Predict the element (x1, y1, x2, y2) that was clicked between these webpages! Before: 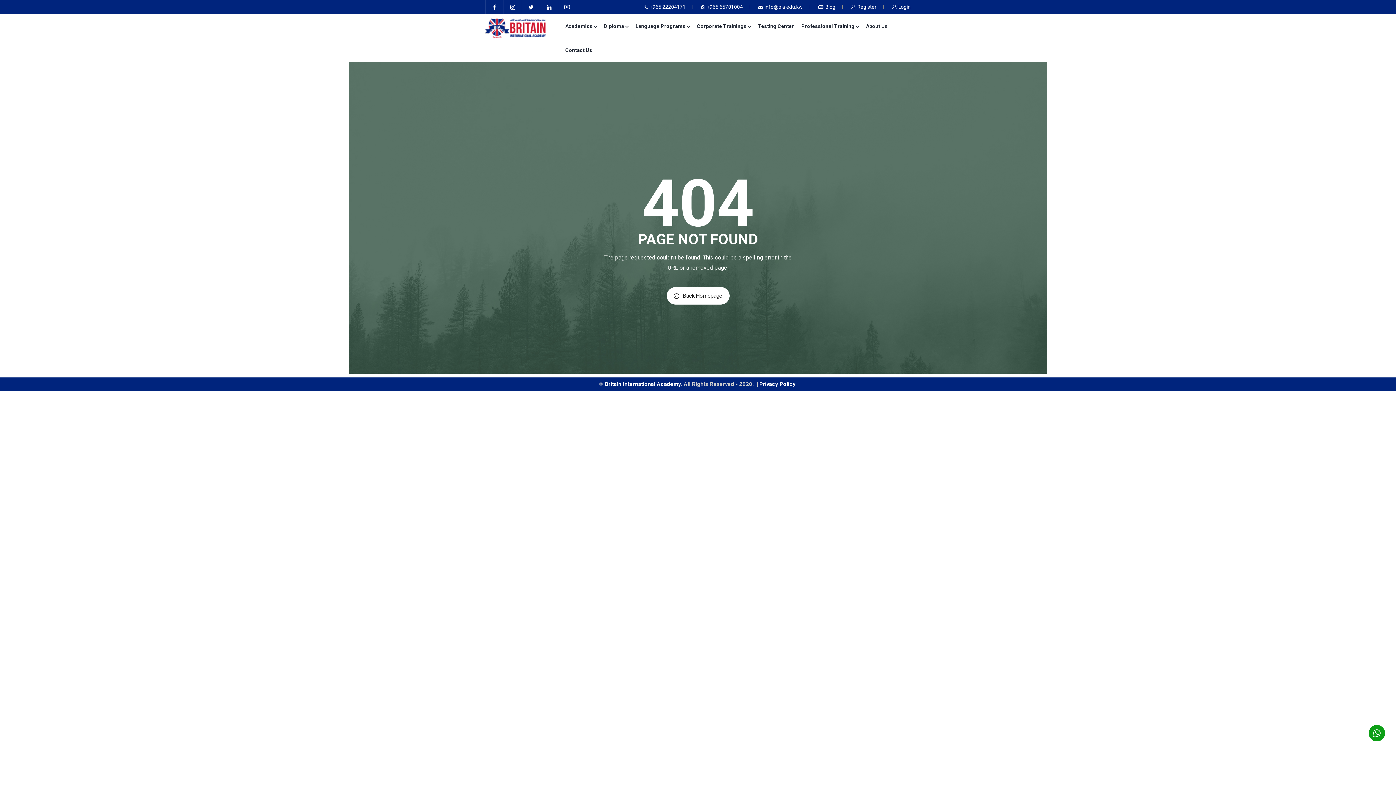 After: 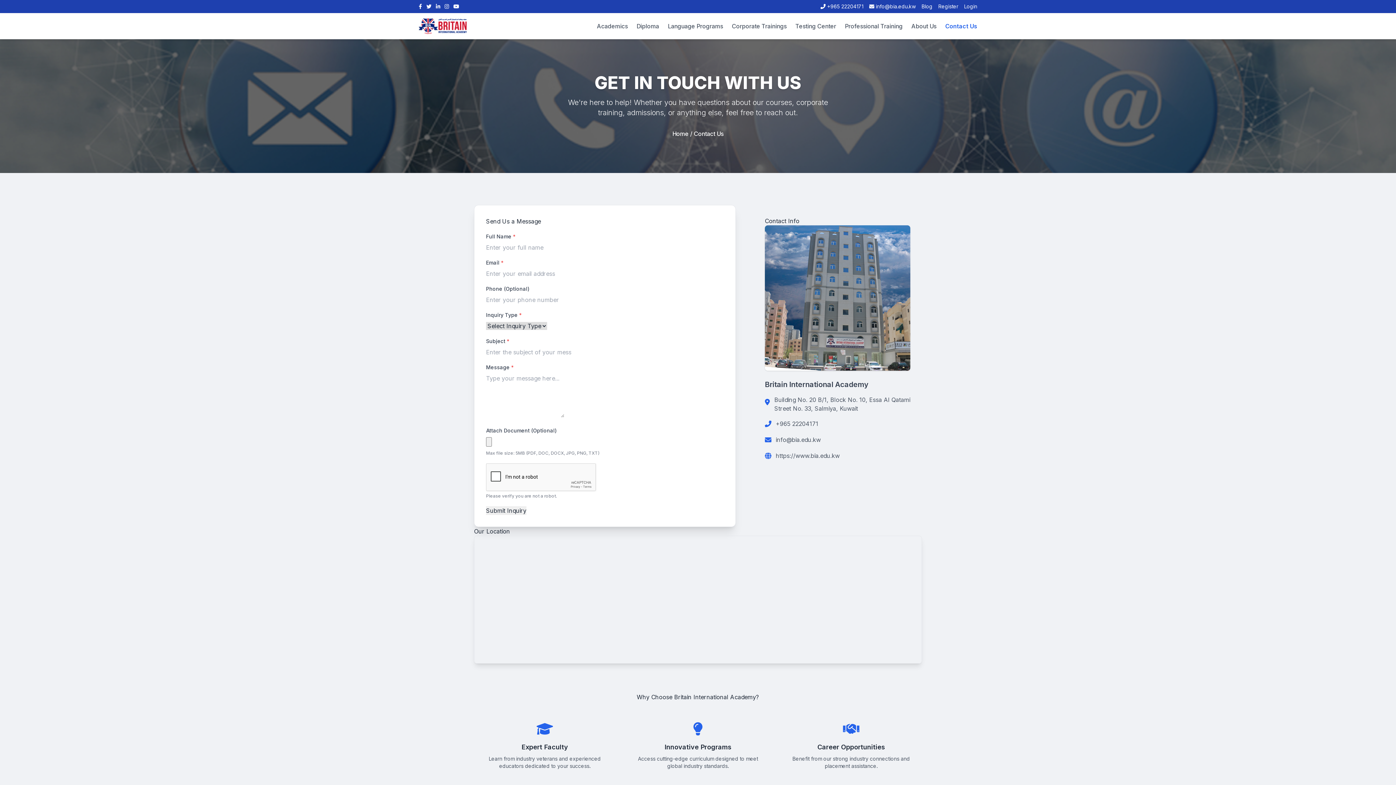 Action: bbox: (561, 37, 596, 61) label: Contact Us